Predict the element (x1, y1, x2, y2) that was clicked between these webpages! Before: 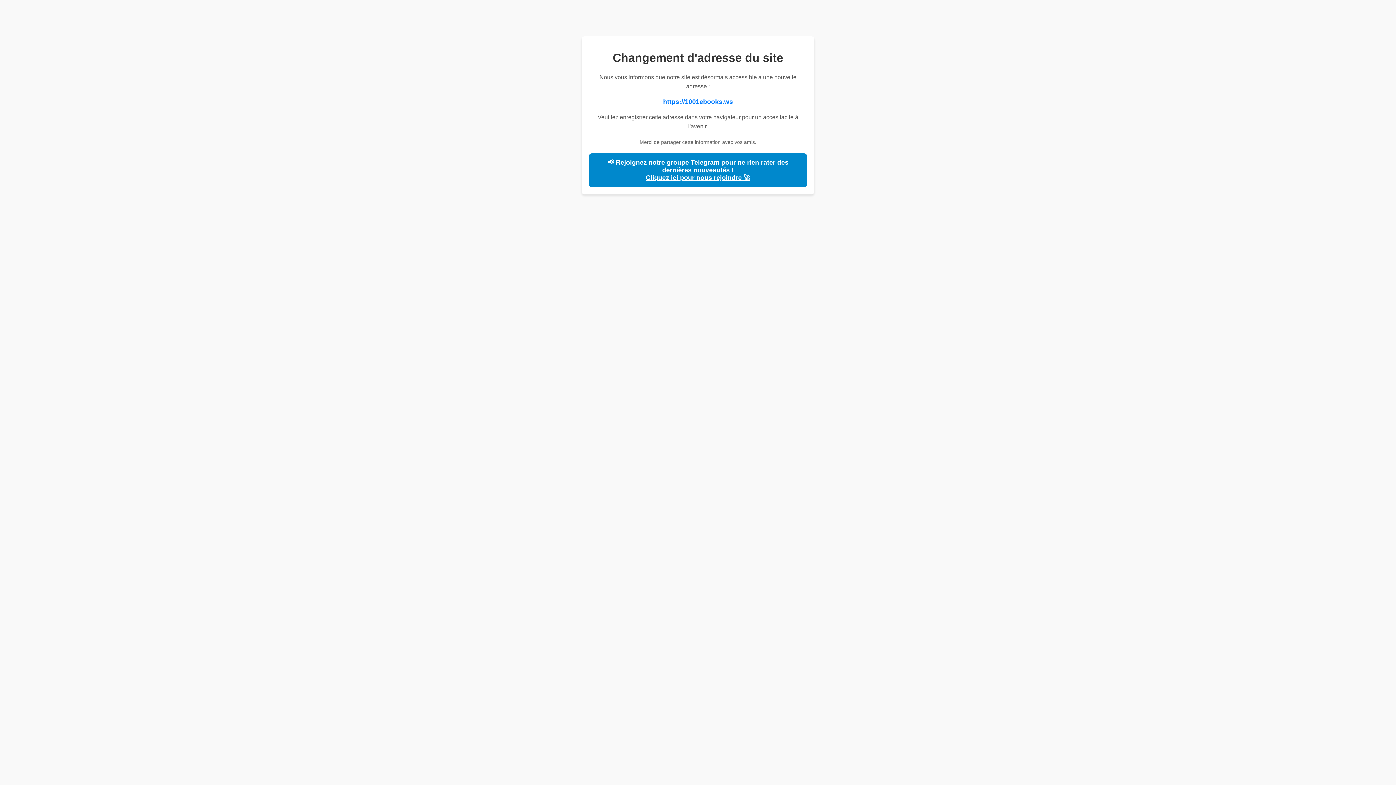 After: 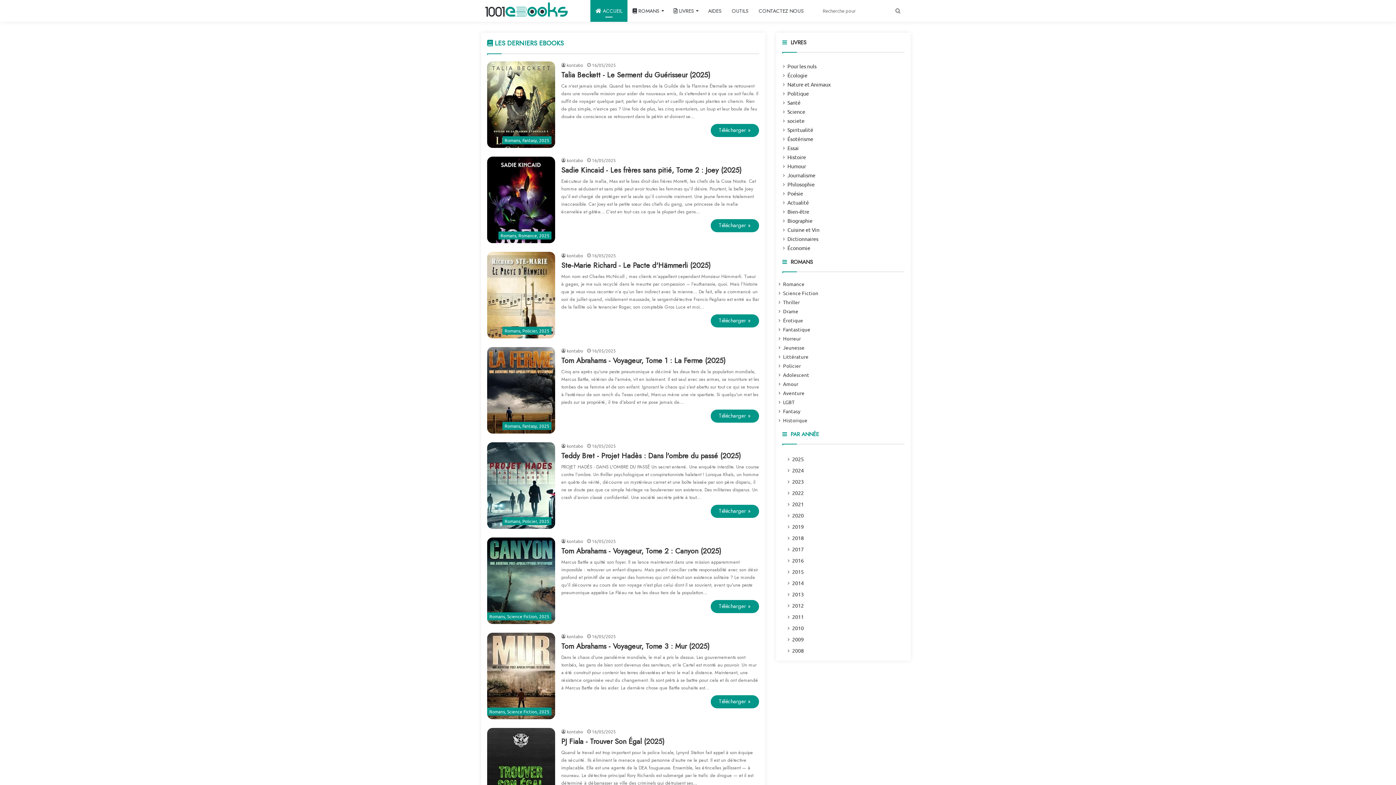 Action: bbox: (663, 98, 733, 105) label: https://1001ebooks.ws